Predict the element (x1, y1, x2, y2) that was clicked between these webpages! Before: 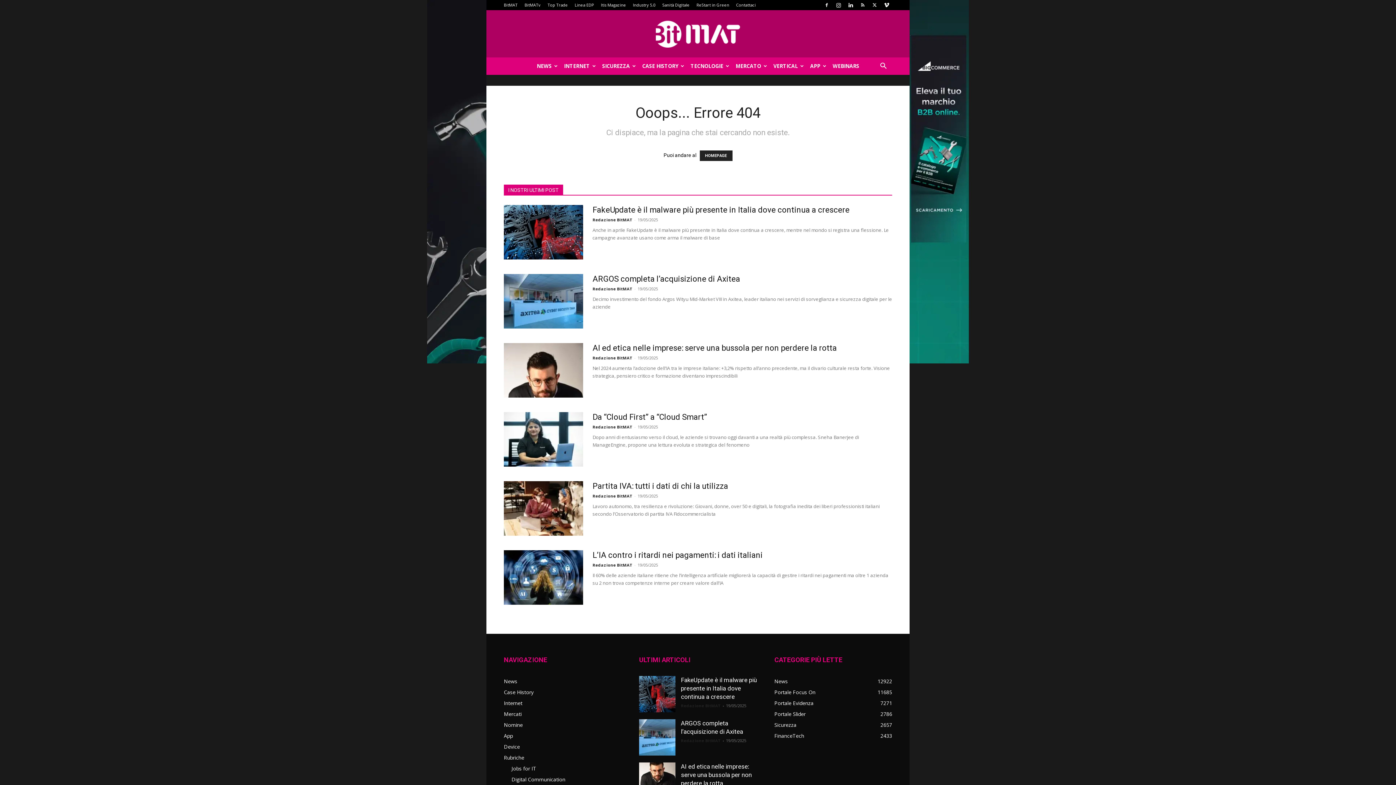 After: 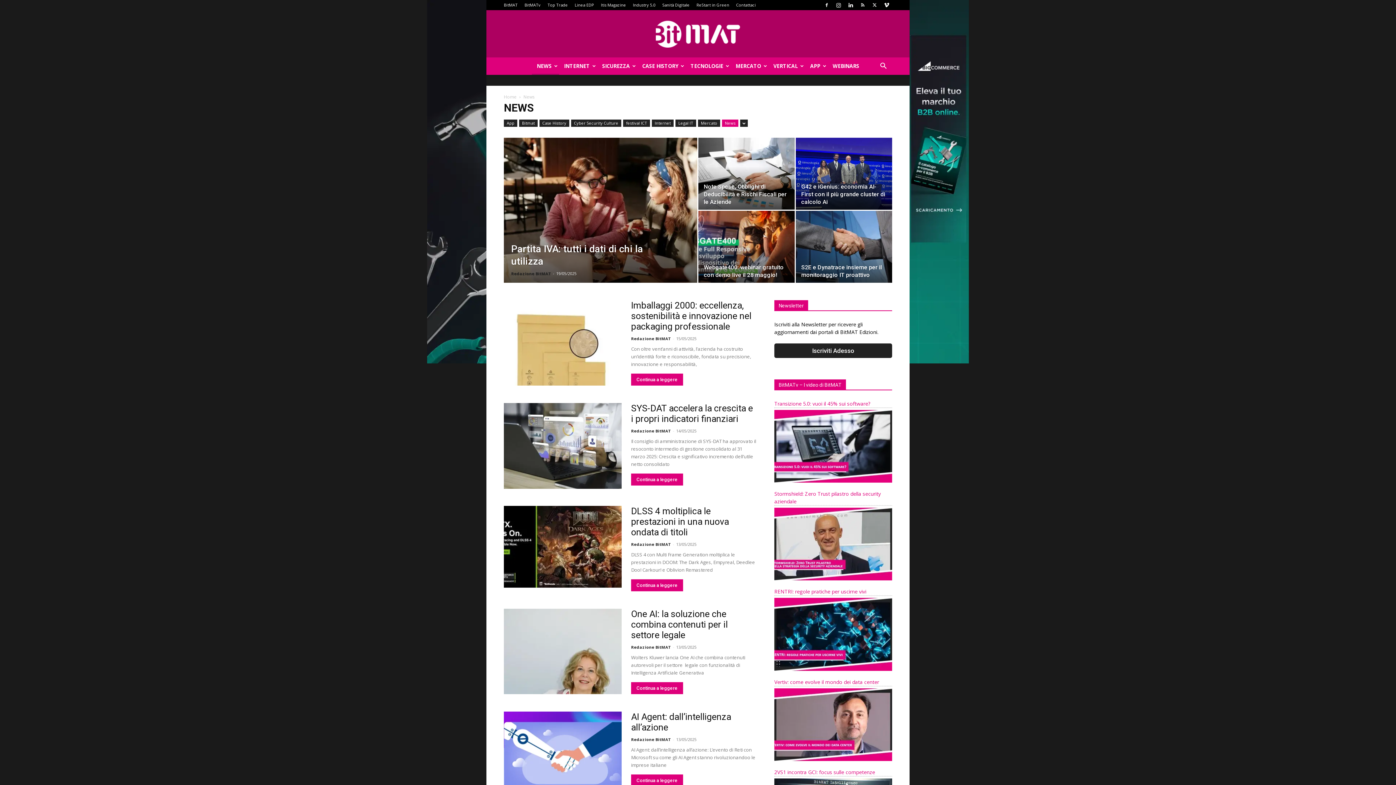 Action: bbox: (774, 678, 788, 685) label: News
12922